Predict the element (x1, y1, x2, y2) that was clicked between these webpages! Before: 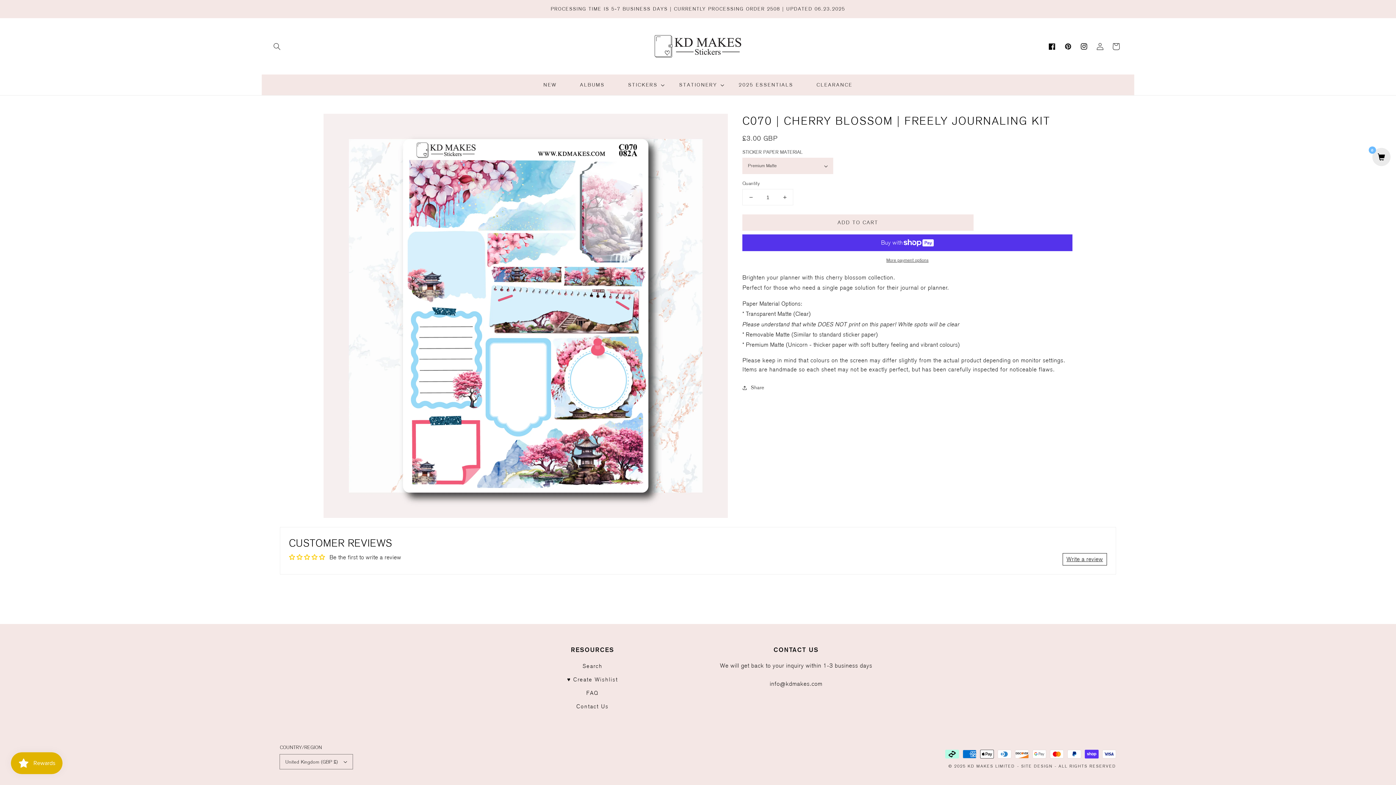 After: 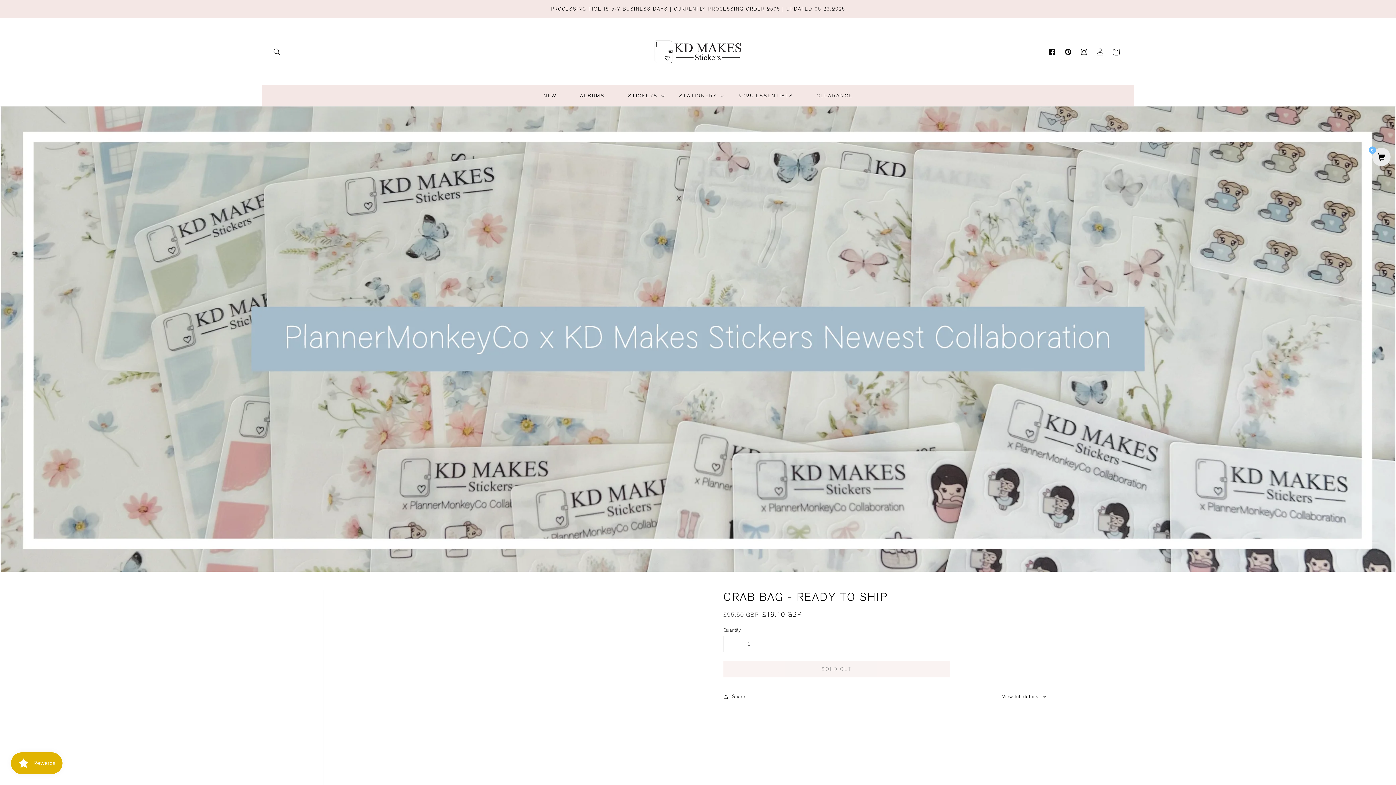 Action: label: KD MAKES LIMITED bbox: (968, 764, 1015, 768)